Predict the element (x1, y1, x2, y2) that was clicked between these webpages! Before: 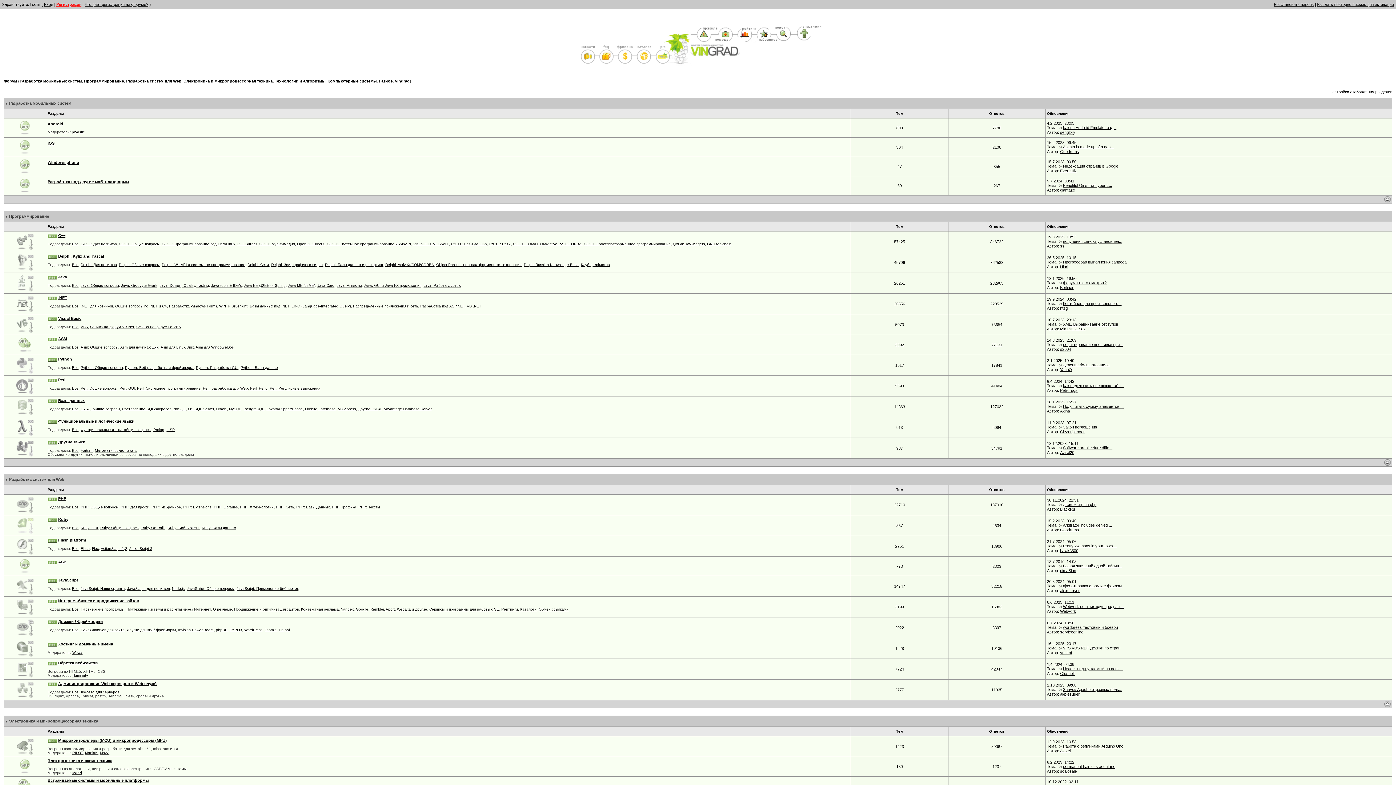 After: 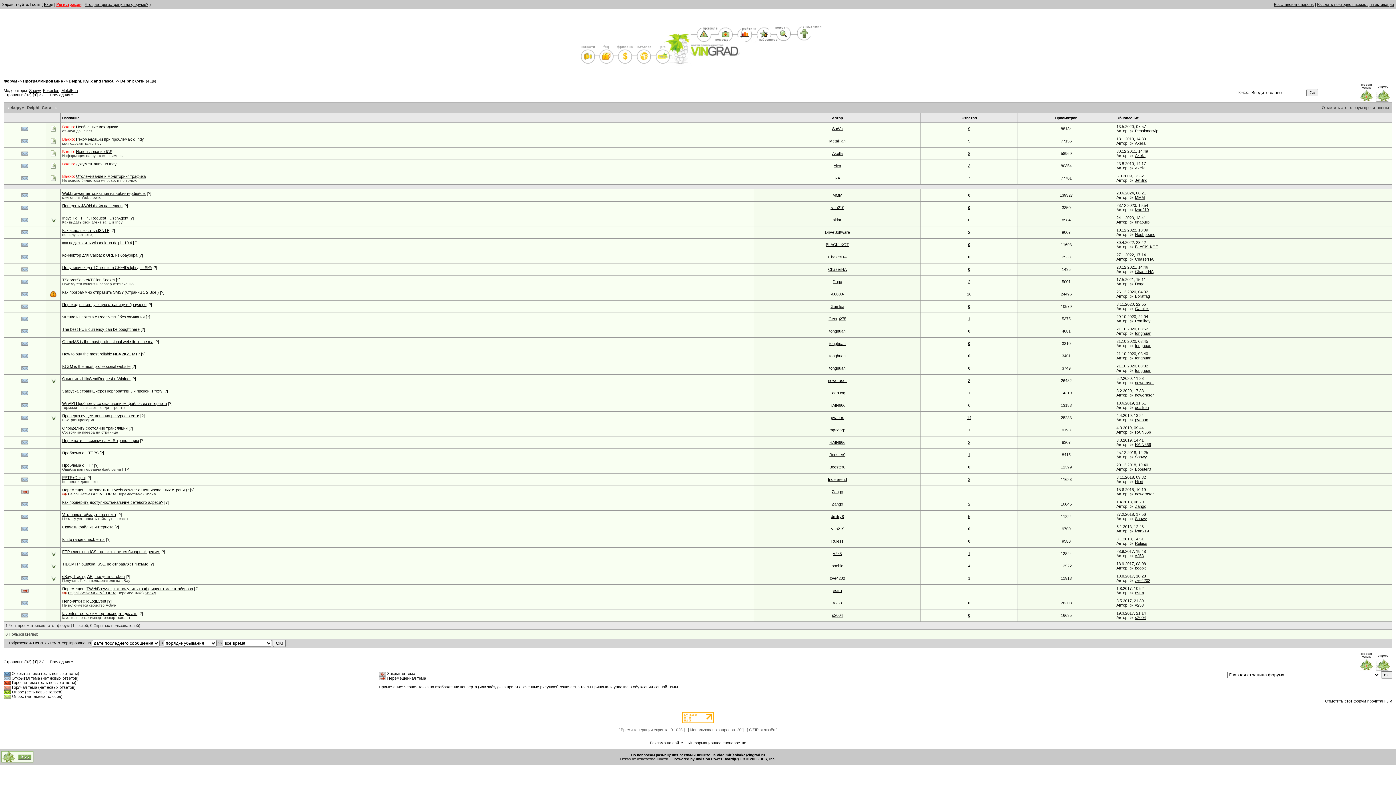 Action: bbox: (247, 262, 269, 266) label: Delphi: Сети